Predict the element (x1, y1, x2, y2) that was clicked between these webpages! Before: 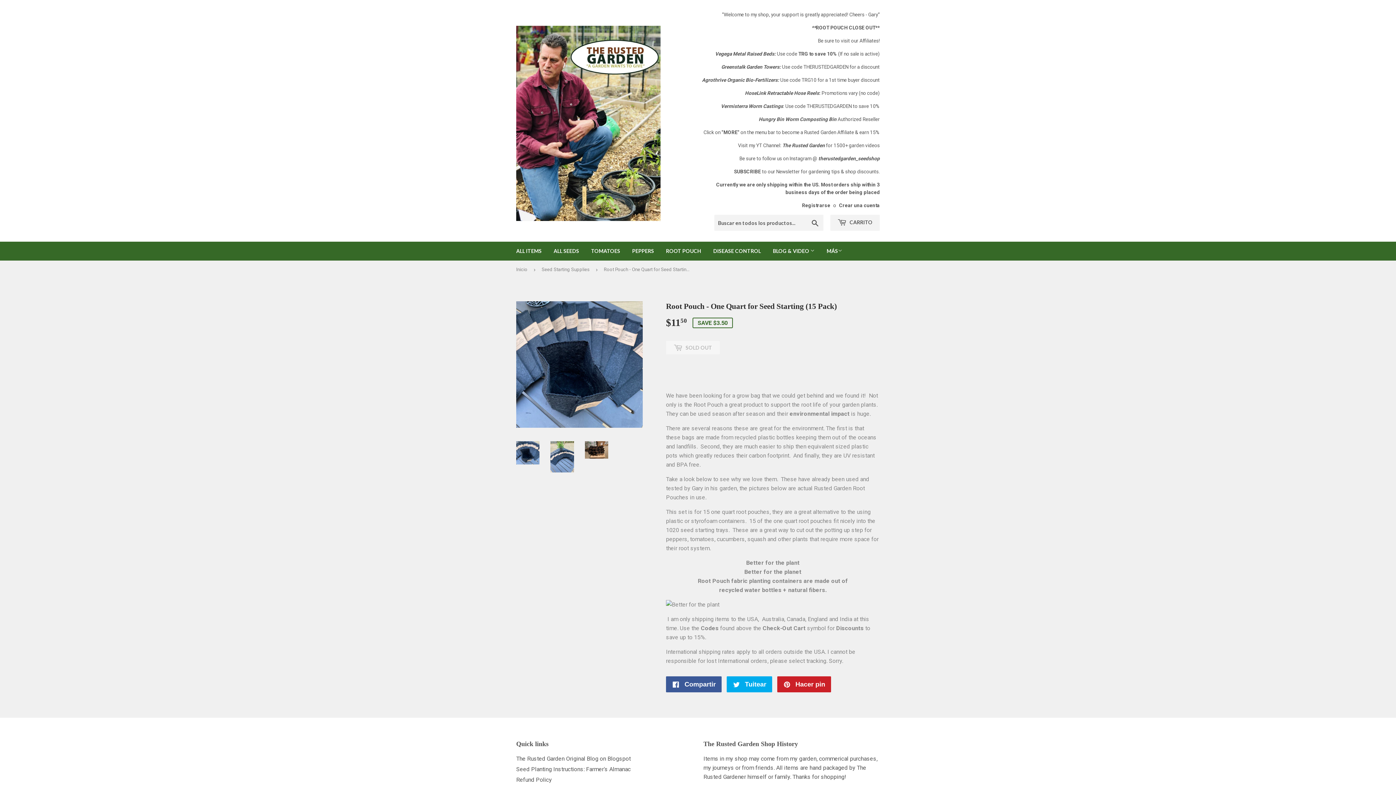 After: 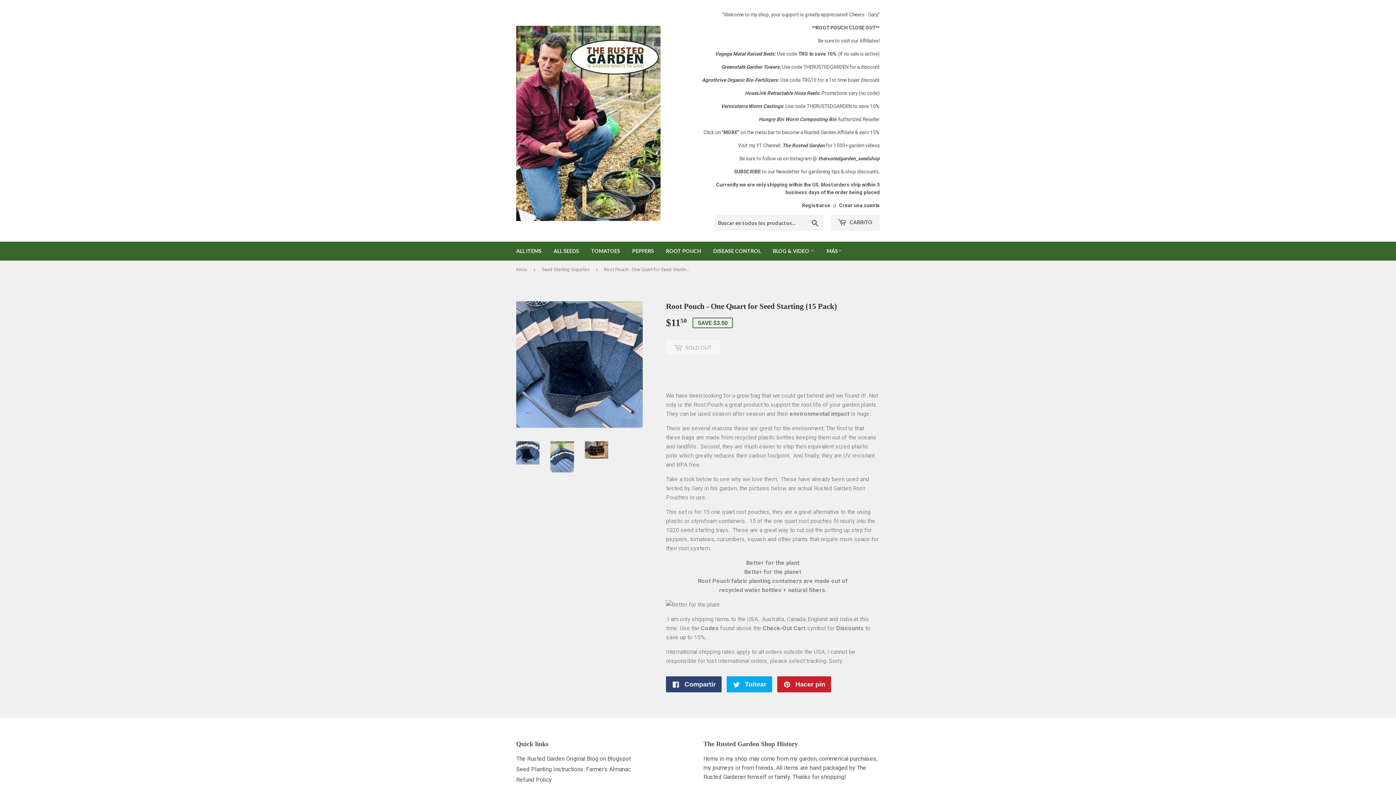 Action: bbox: (666, 676, 721, 692) label:  Compartir
Compartir en Facebook